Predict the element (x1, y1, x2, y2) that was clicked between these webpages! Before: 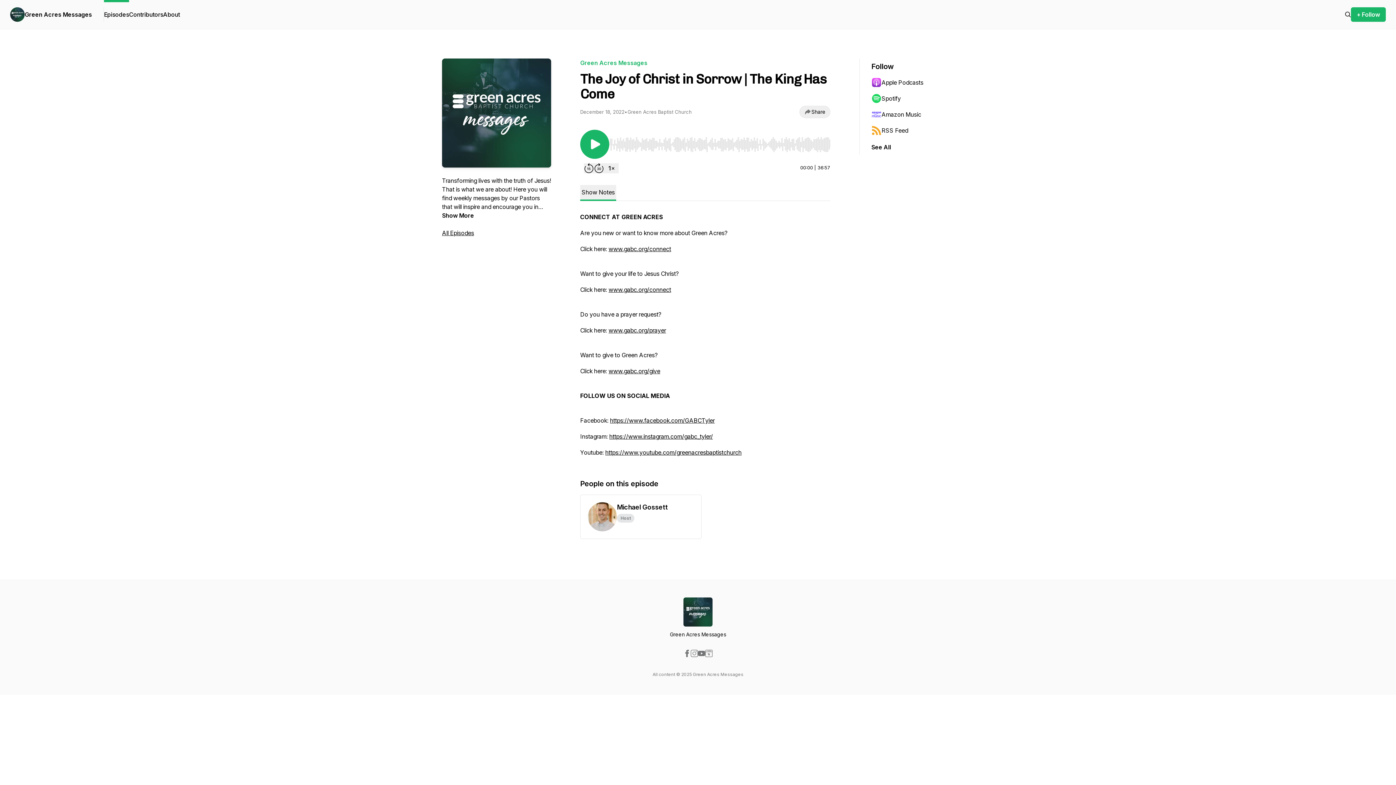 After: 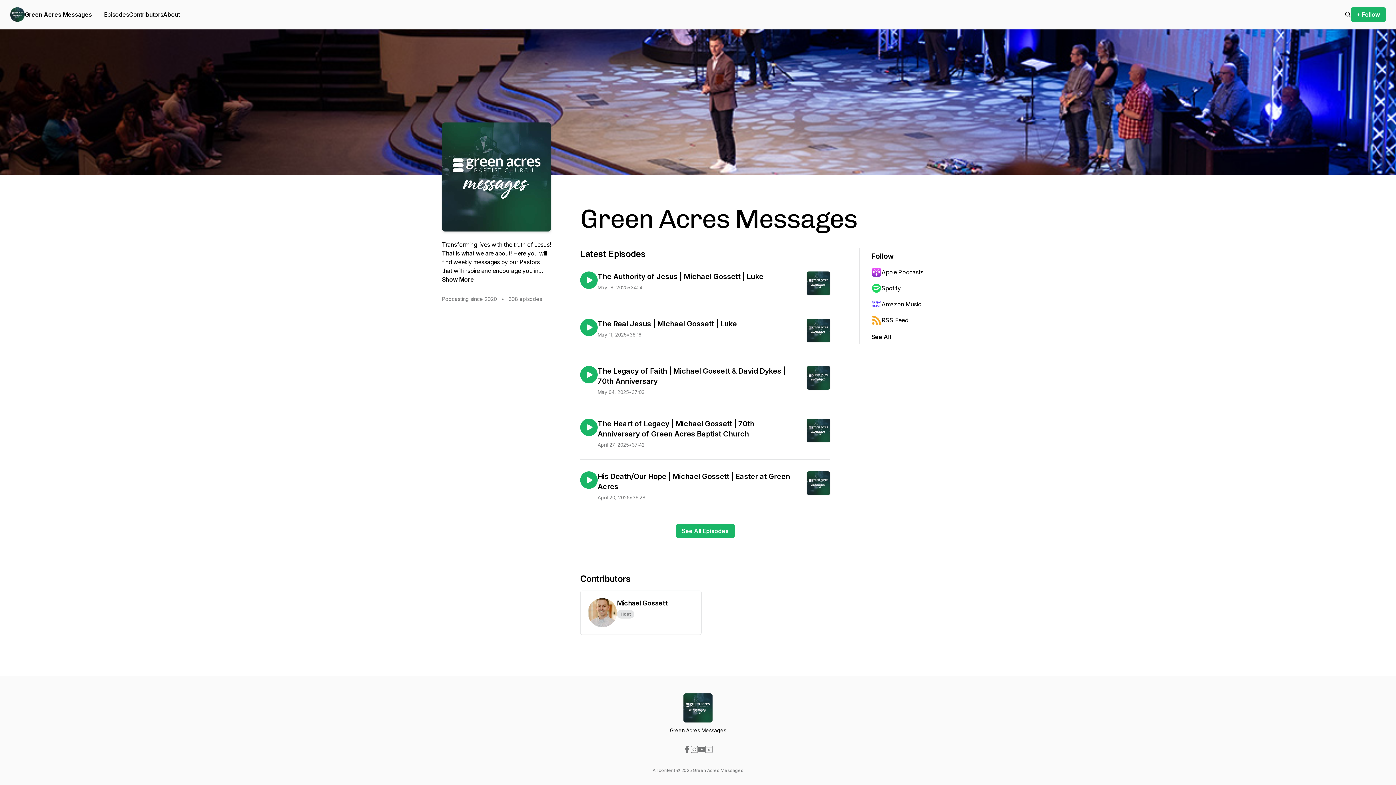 Action: bbox: (10, 7, 24, 21)